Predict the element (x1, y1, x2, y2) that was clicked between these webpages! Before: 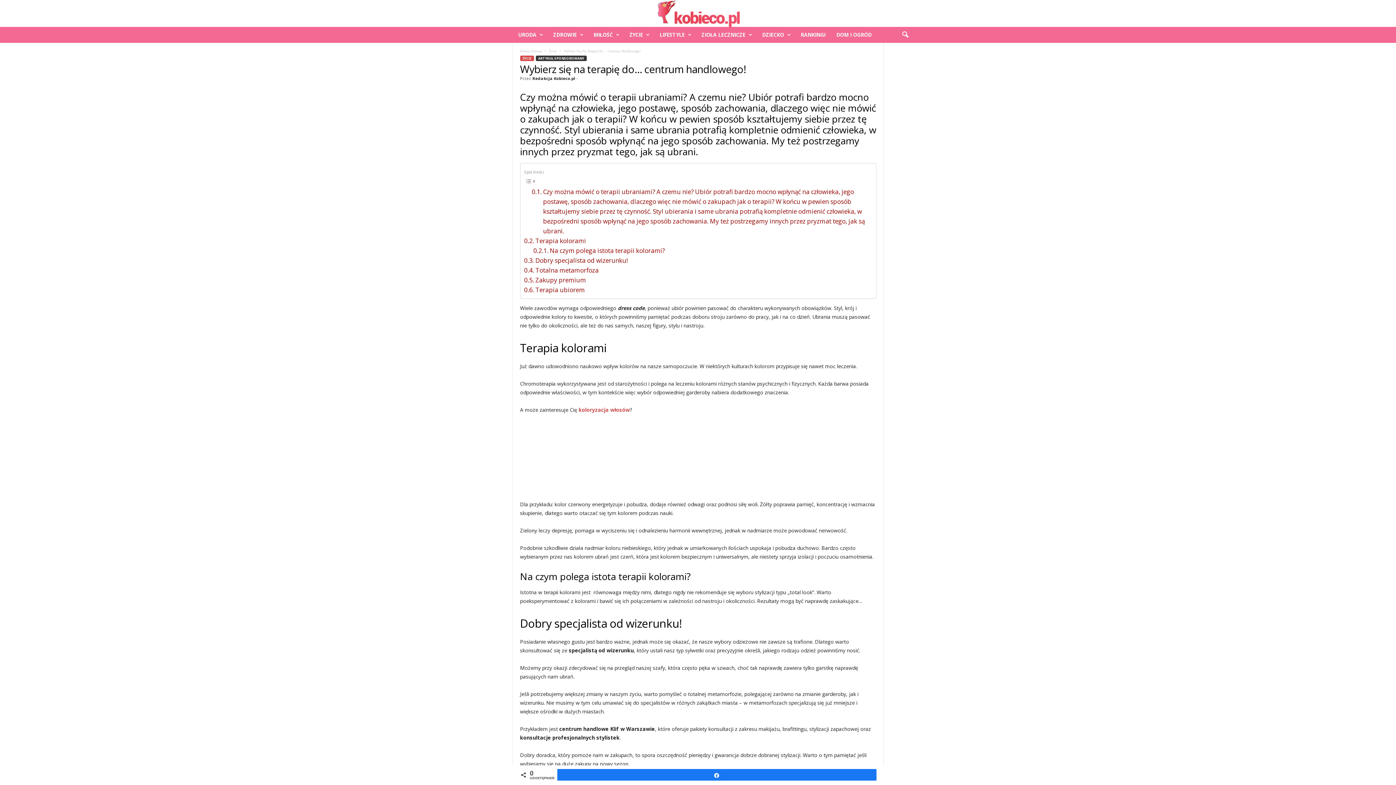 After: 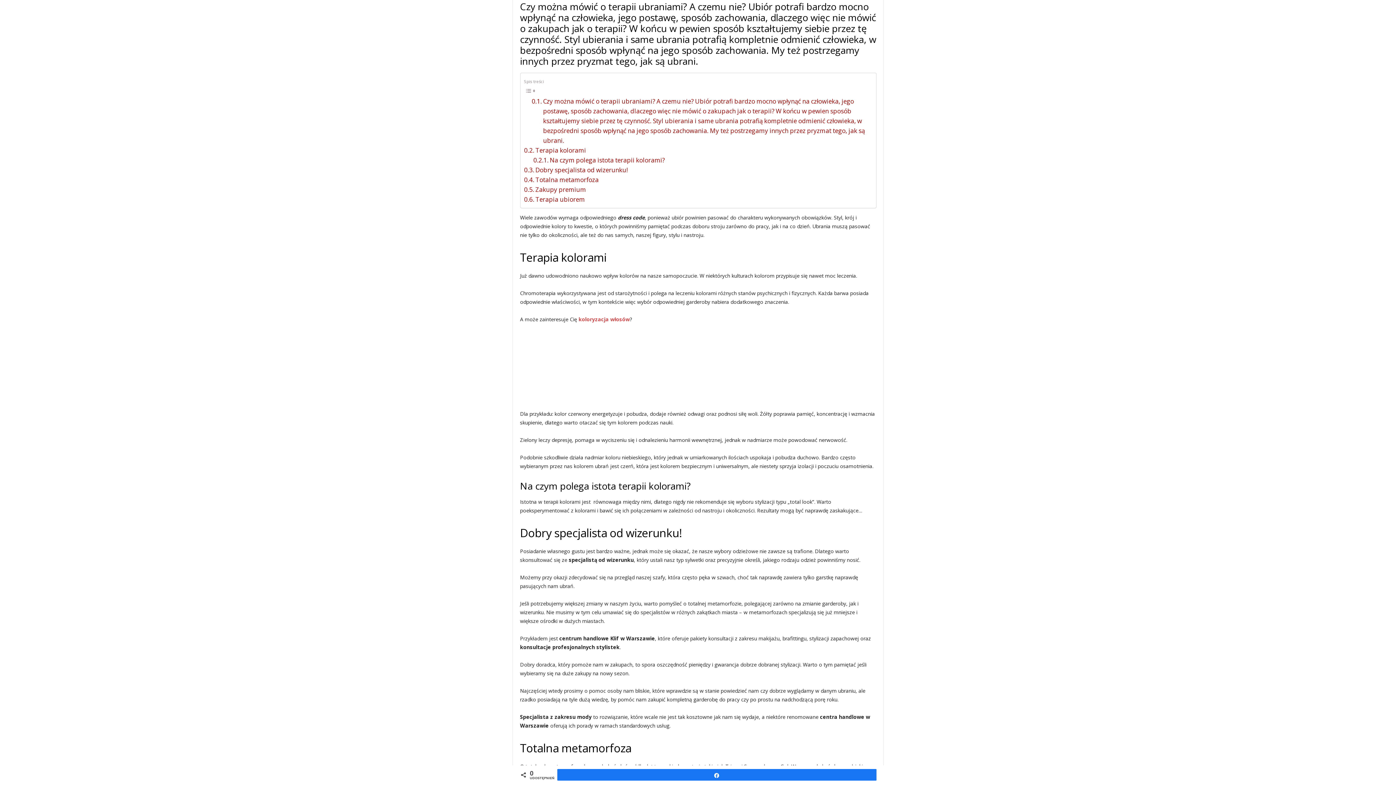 Action: label: Czy można mówić o terapii ubraniami? A czemu nie? Ubiór potrafi bardzo mocno wpłynąć na człowieka, jego postawę, sposób zachowania, dlaczego więc nie mówić o zakupach jak o terapii? W końcu w pewien sposób kształtujemy siebie przez tę czynność. Styl ubierania i same ubrania potrafią kompletnie odmienić człowieka, w bezpośredni sposób wpłynąć na jego sposób zachowania. My też postrzegamy innych przez pryzmat tego, jak są ubrani. bbox: (531, 186, 868, 236)